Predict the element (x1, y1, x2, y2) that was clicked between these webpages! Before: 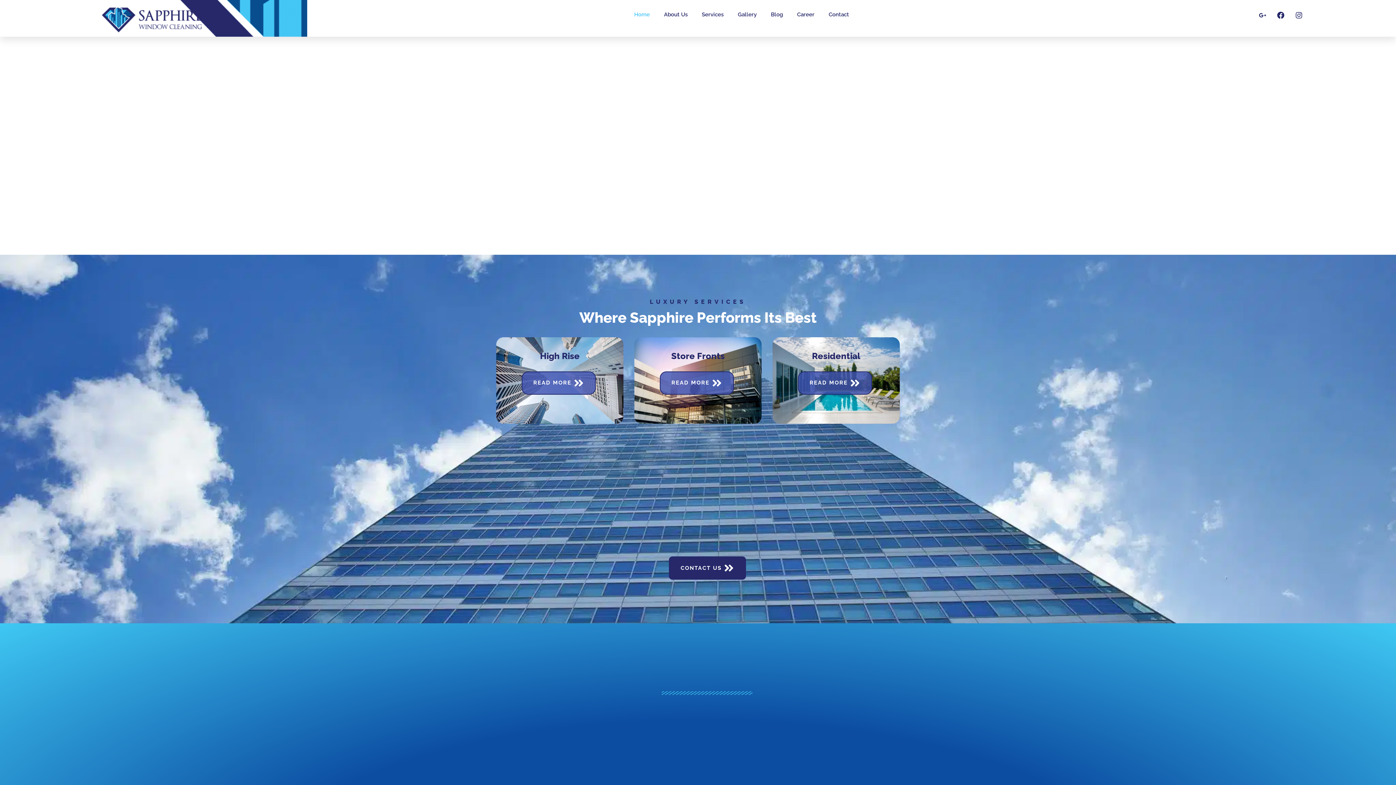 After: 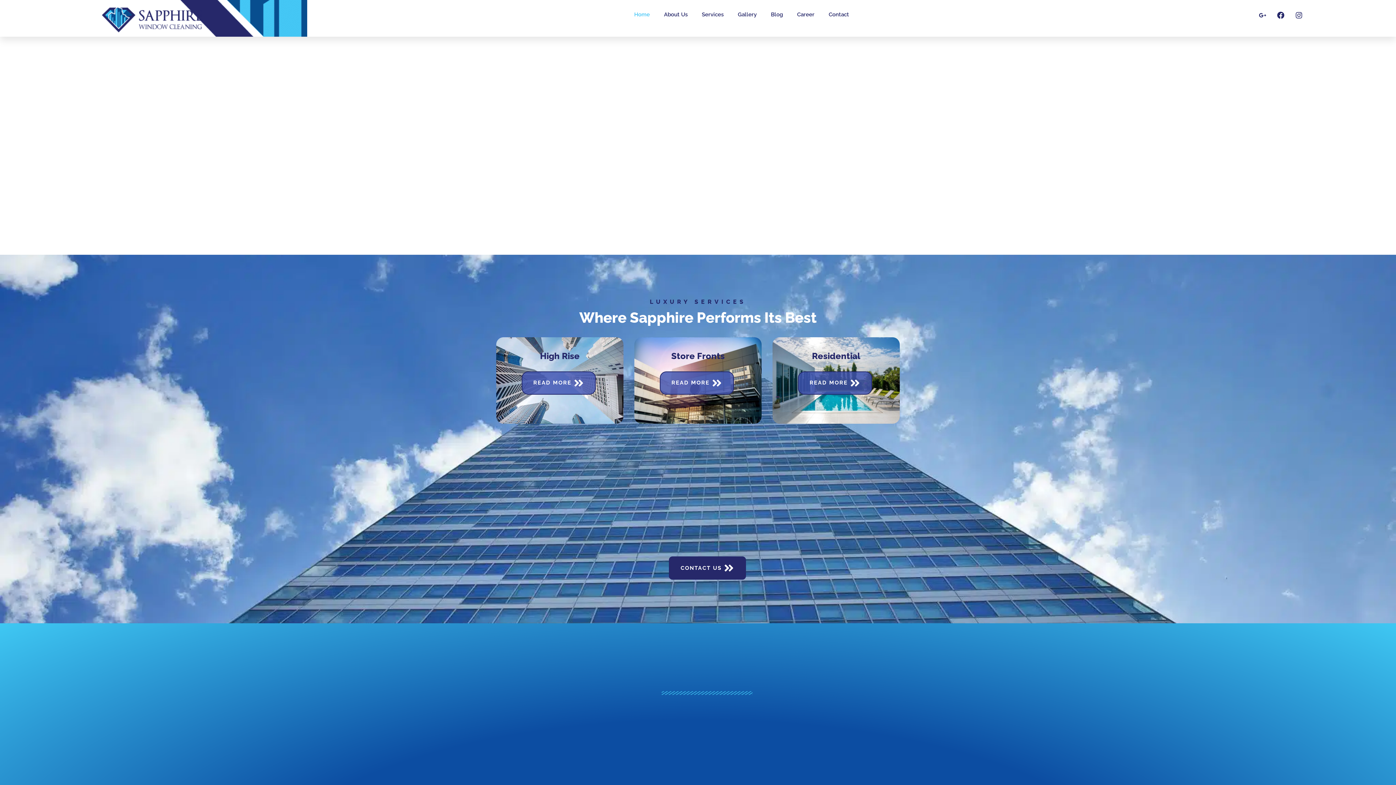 Action: label: Home bbox: (632, 4, 651, 25)